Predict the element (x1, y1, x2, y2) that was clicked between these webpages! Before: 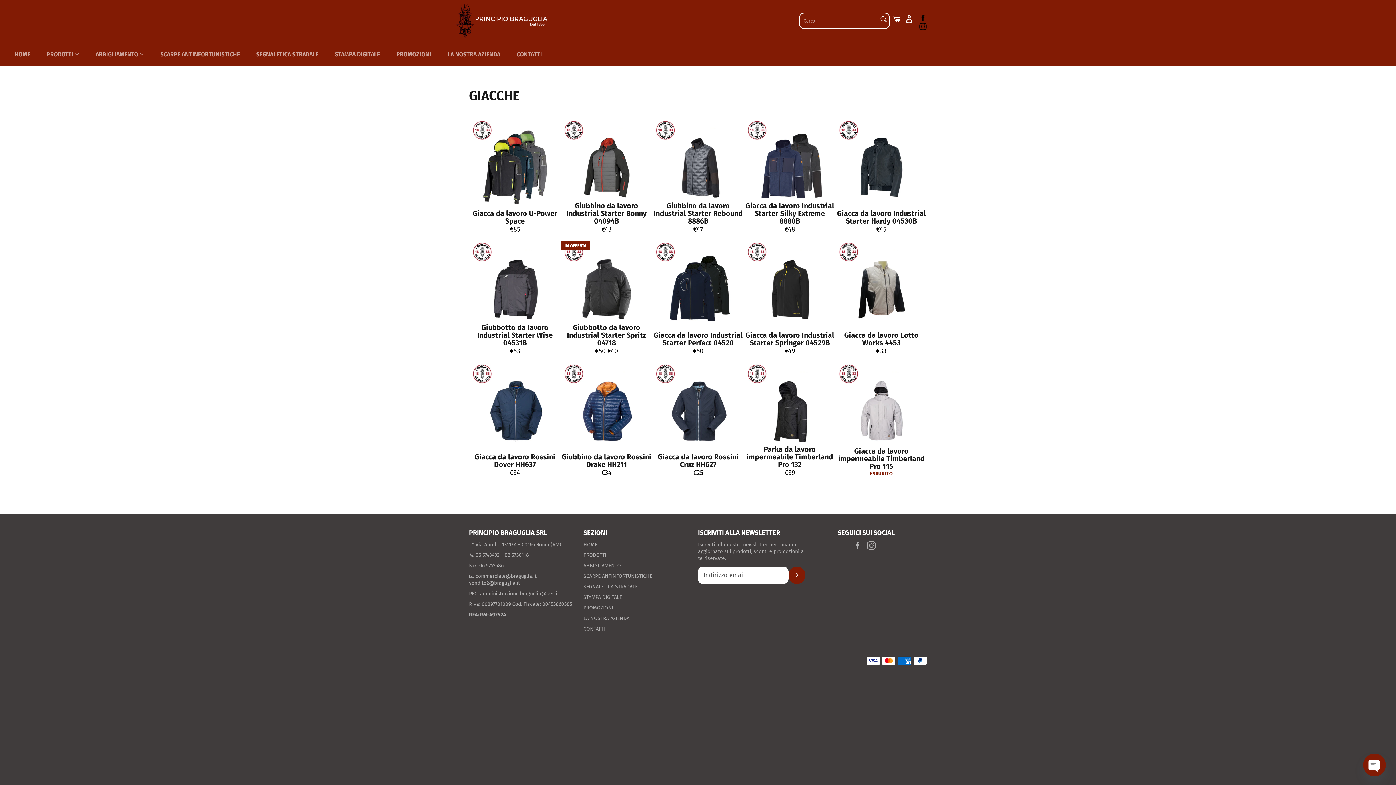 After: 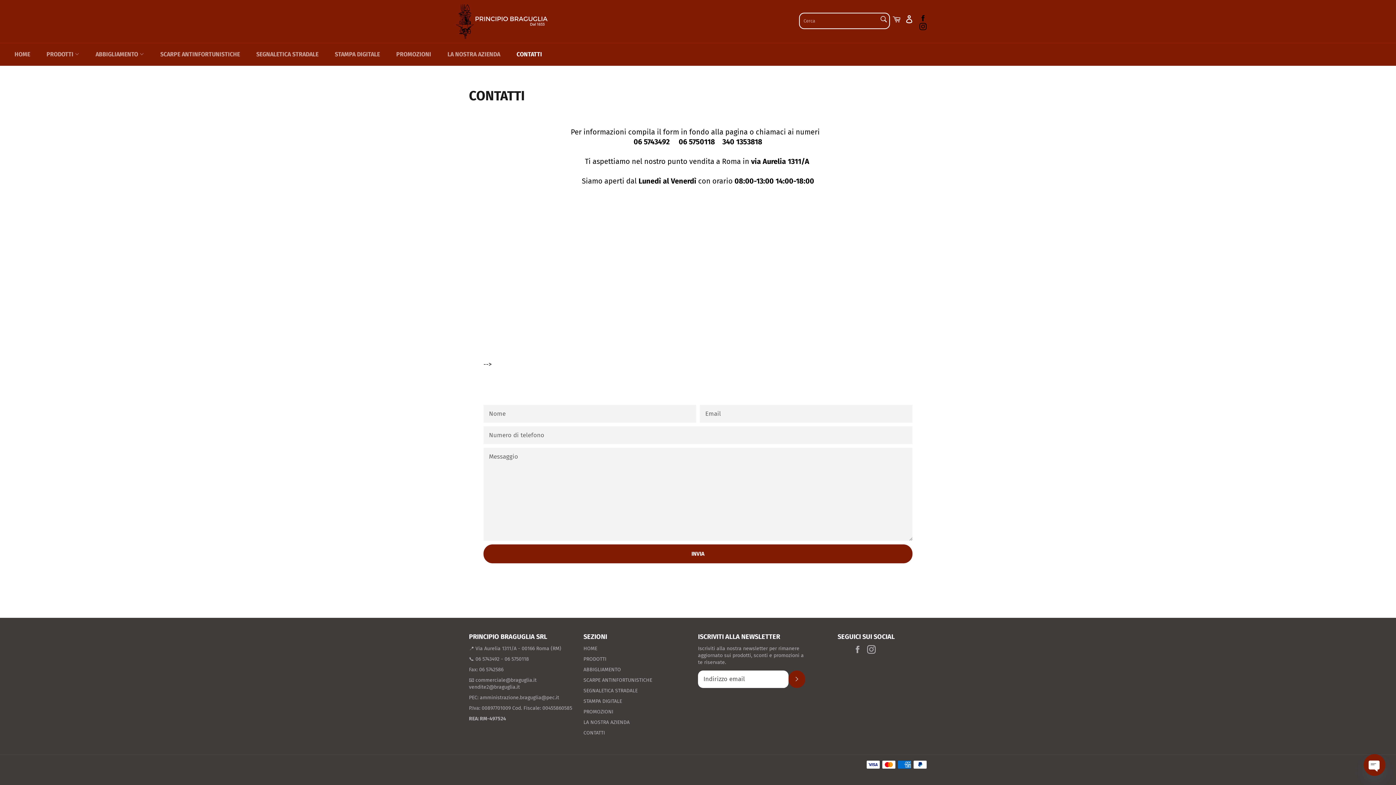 Action: bbox: (509, 43, 549, 65) label: CONTATTI